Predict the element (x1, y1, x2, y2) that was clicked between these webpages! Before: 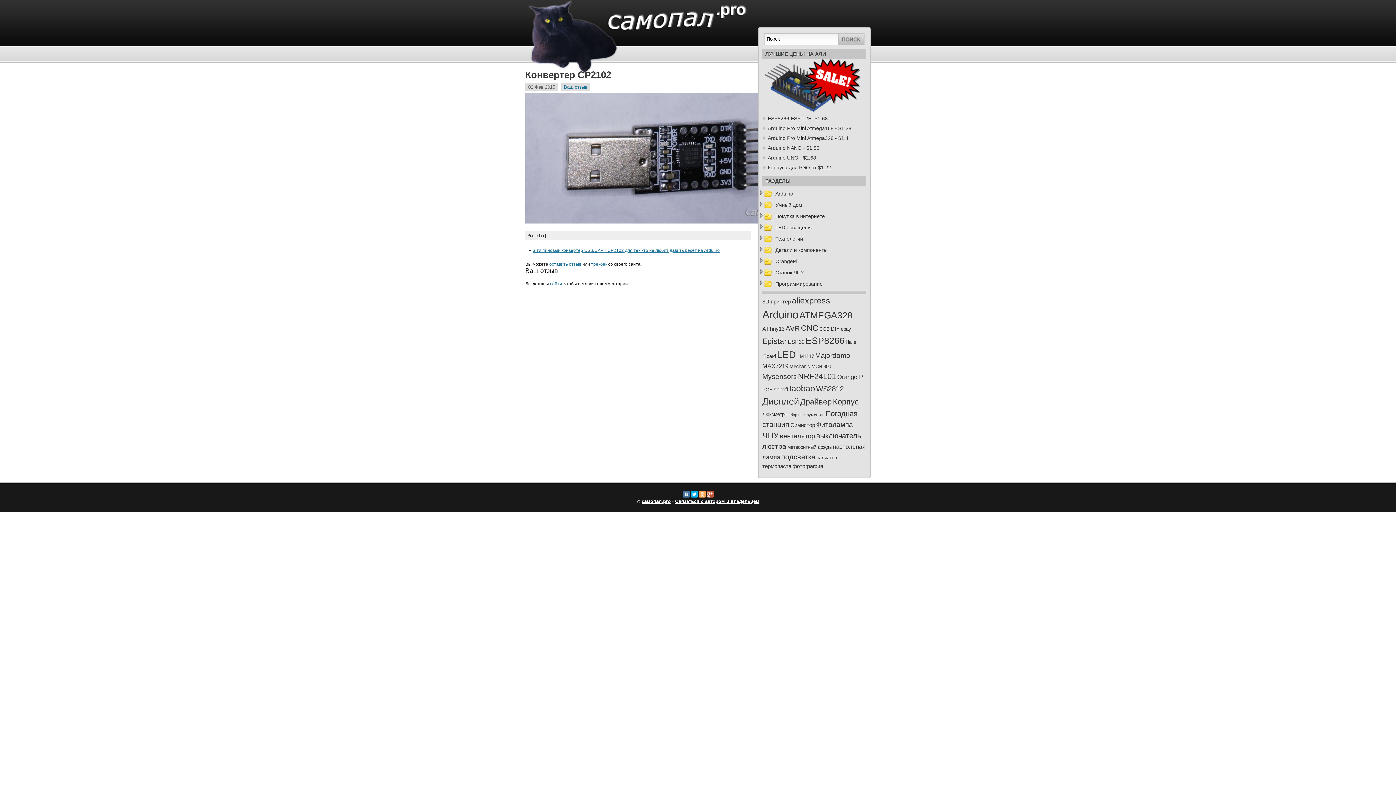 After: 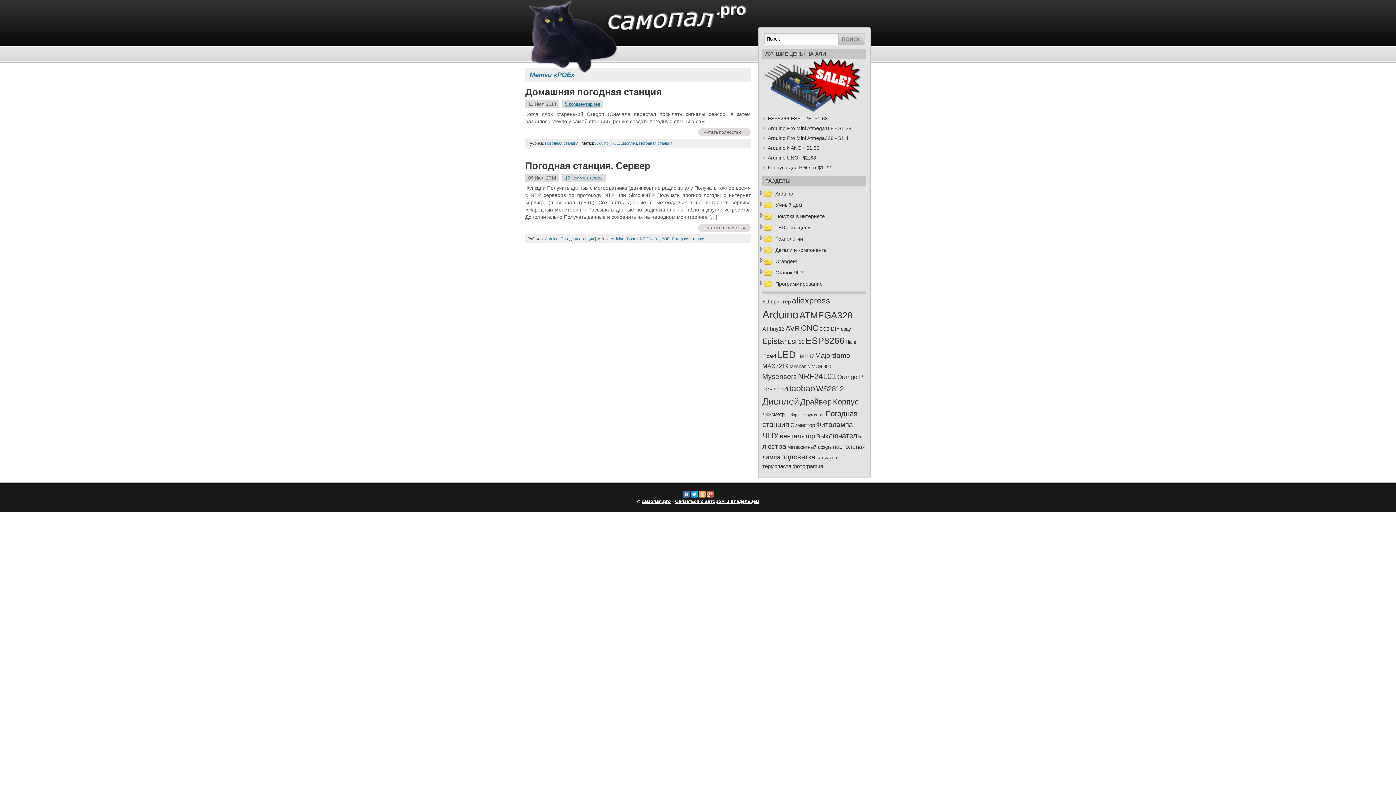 Action: label: POE (2 элемента) bbox: (762, 387, 772, 392)